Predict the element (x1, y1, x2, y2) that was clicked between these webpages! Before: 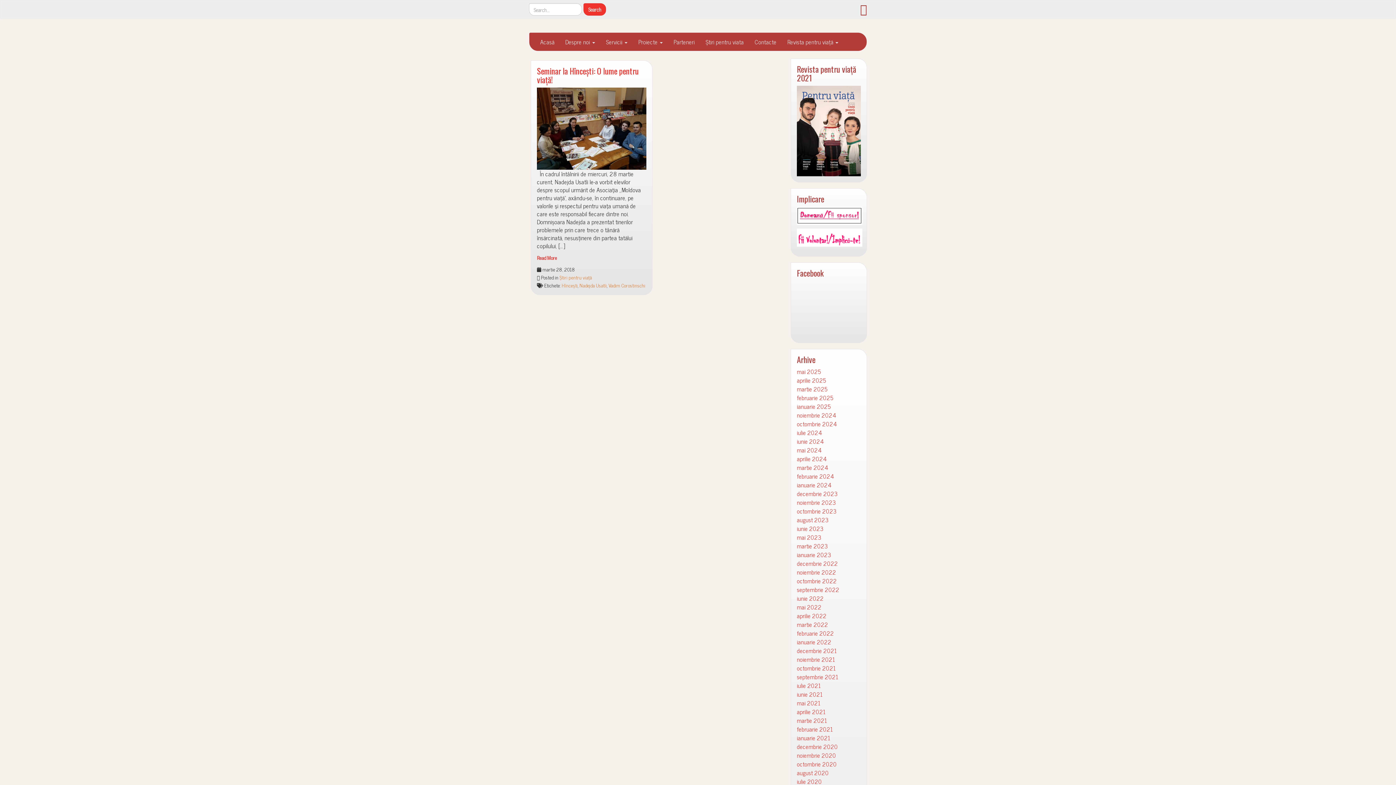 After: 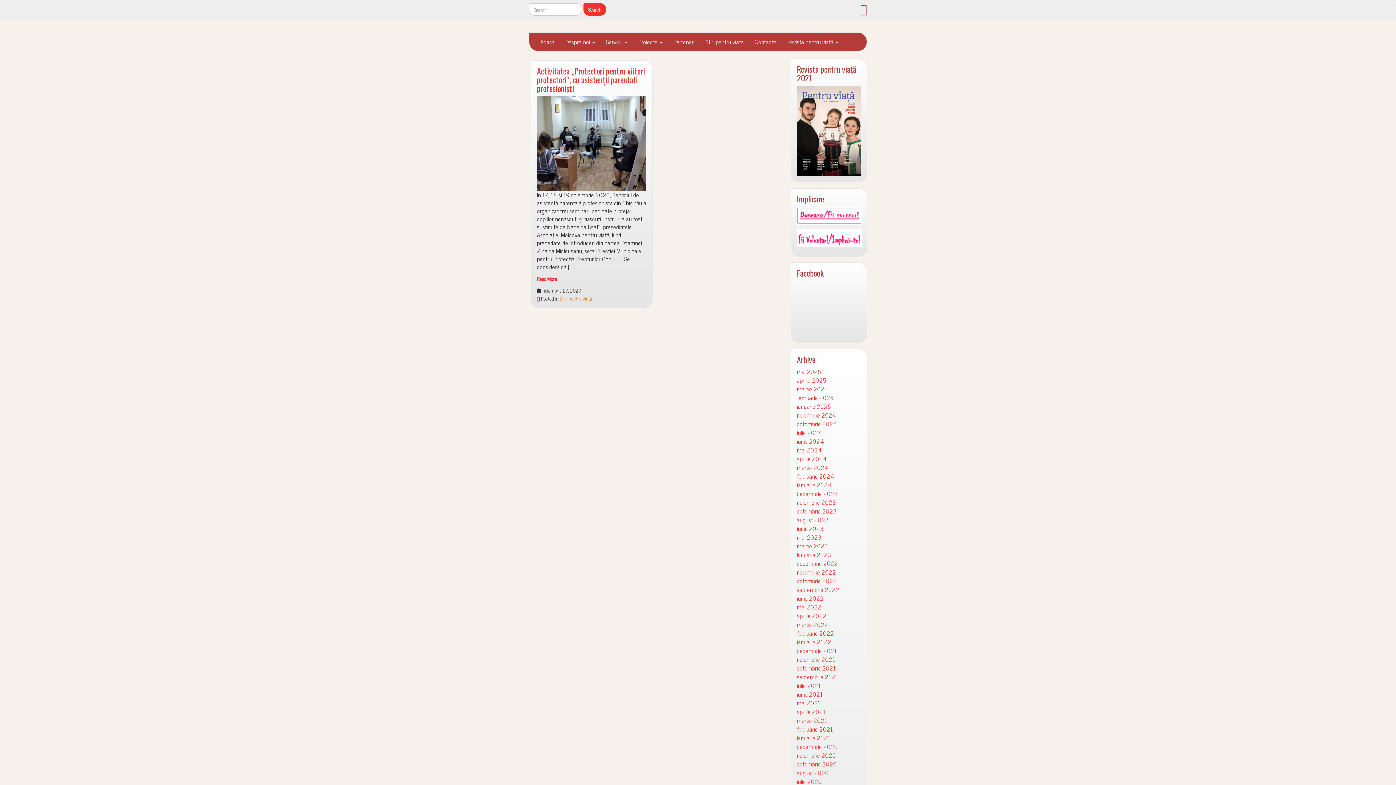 Action: label: noiembrie 2020 bbox: (797, 751, 861, 759)